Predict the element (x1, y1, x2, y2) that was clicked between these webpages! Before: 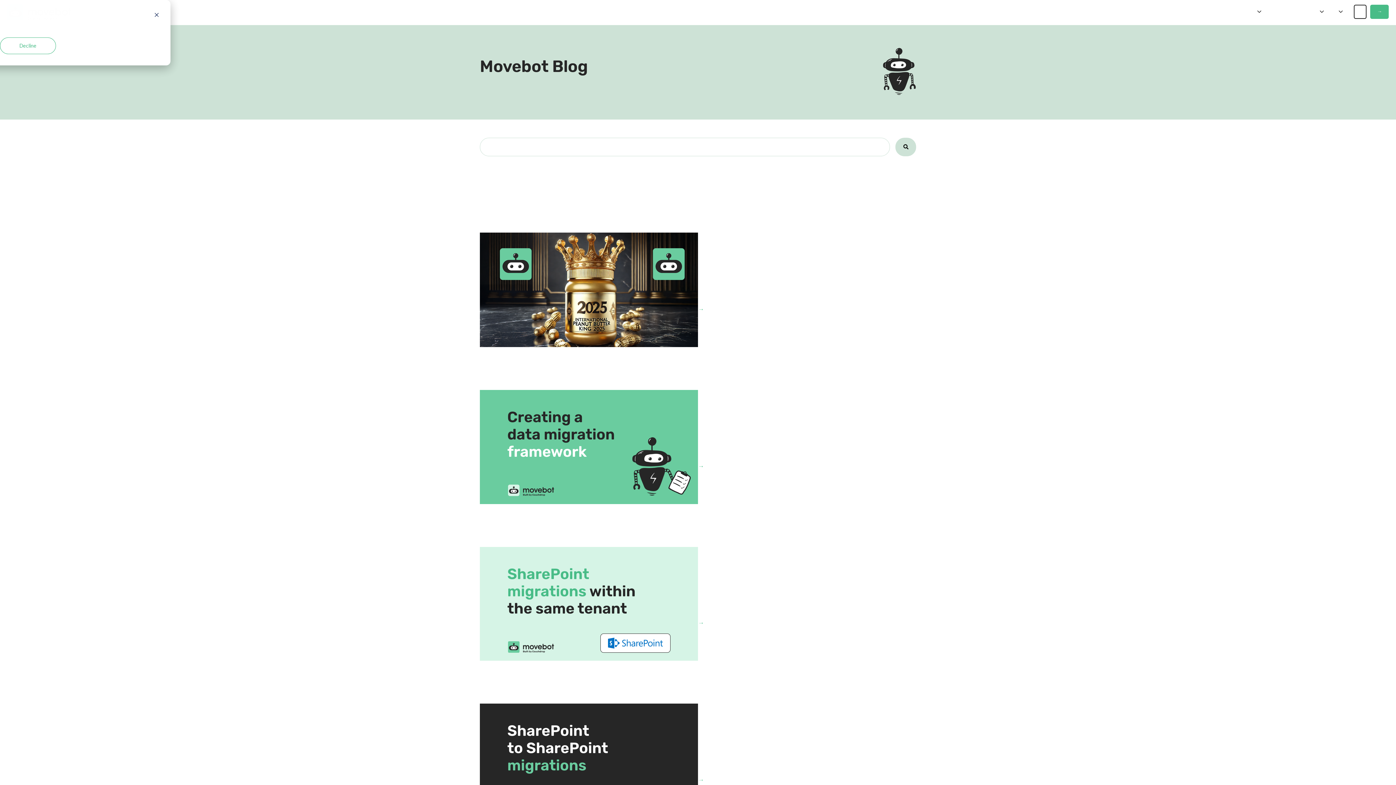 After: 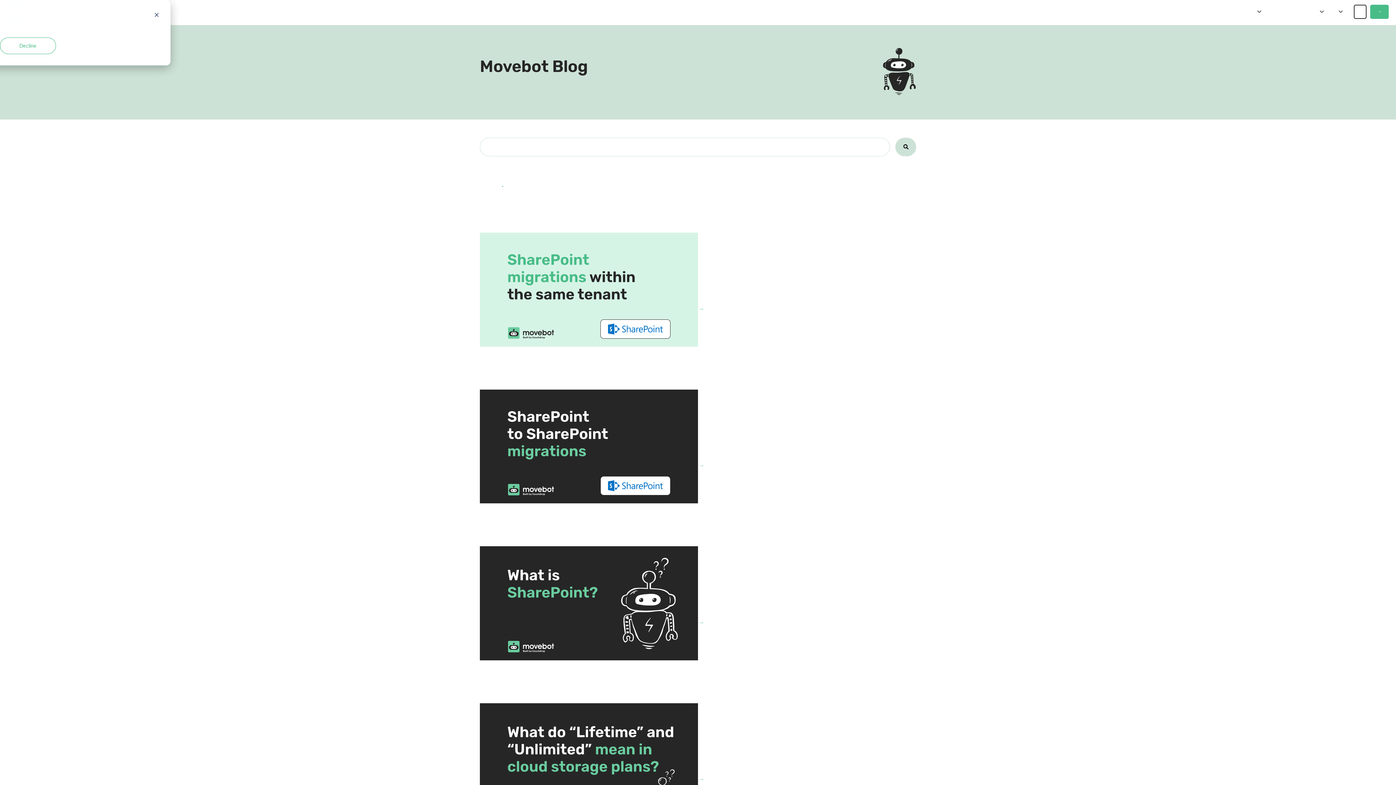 Action: label: CLOUD PLATFORMS bbox: (502, 180, 503, 186)